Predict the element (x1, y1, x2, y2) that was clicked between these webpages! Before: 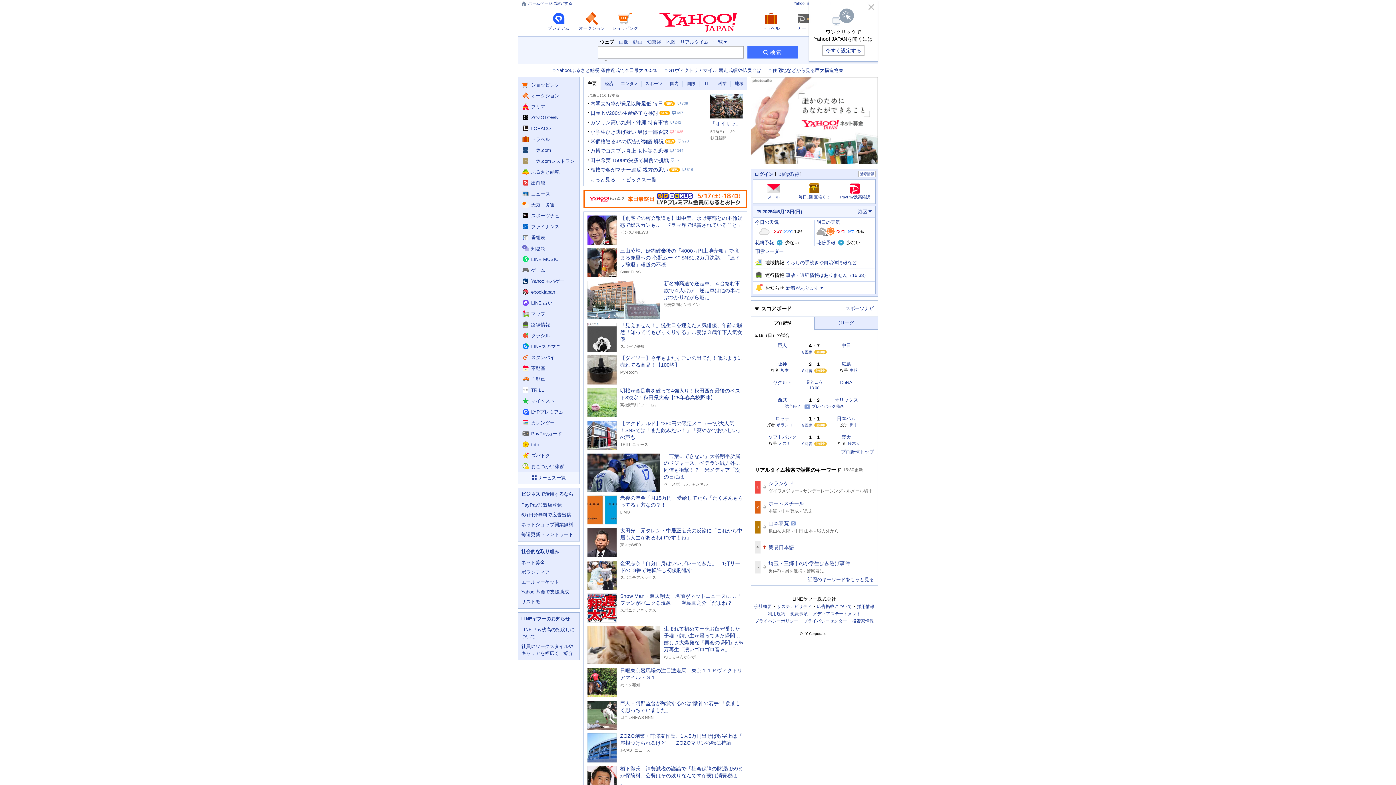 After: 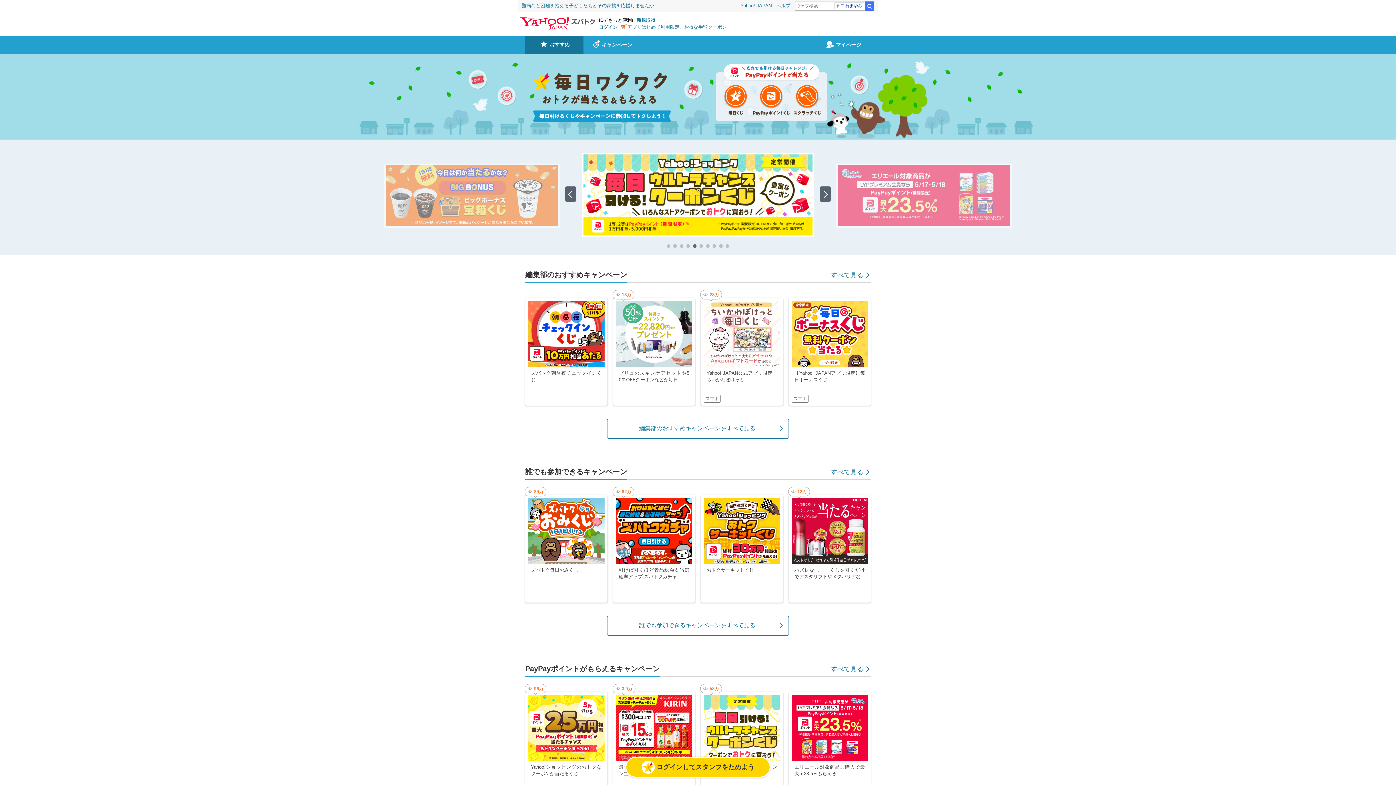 Action: label: ズバトクへ遷移する bbox: (518, 450, 579, 461)